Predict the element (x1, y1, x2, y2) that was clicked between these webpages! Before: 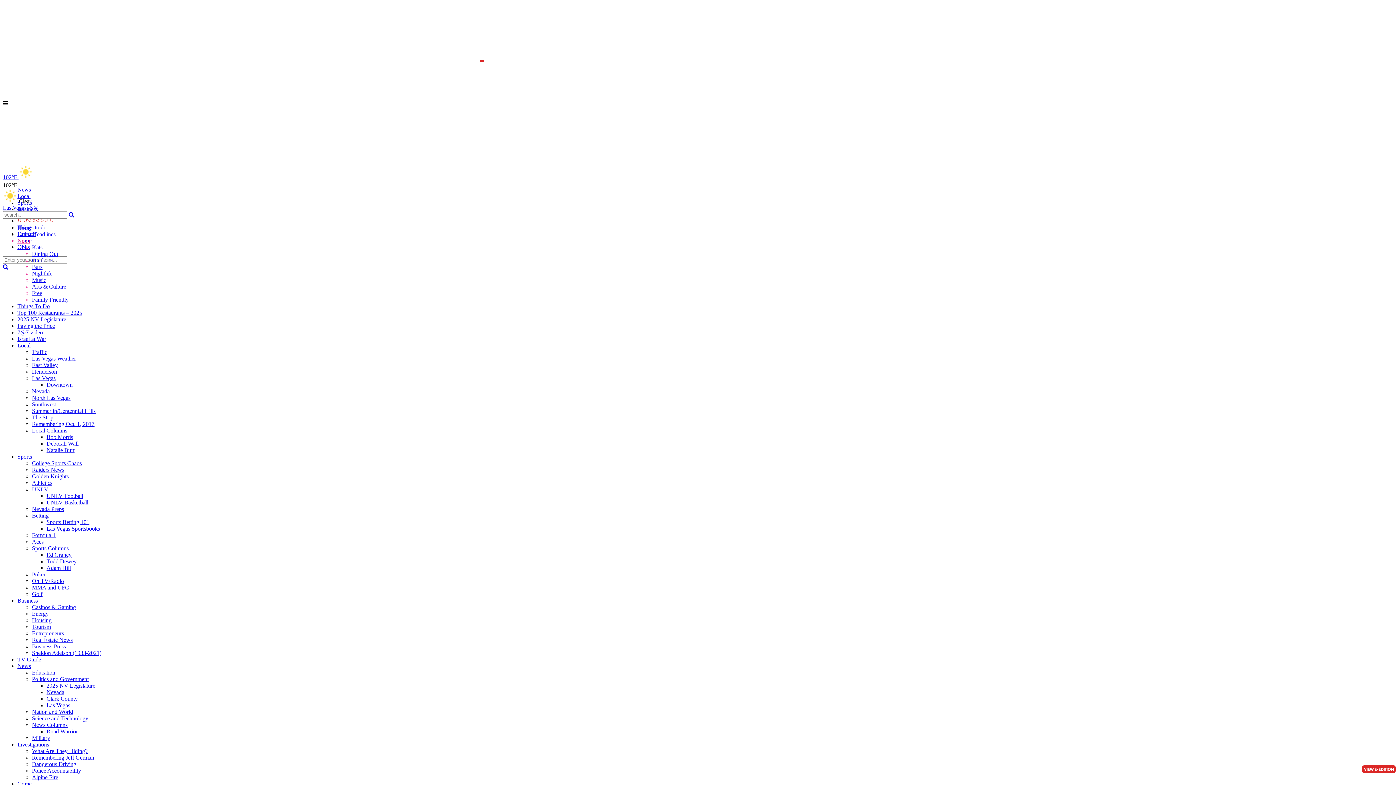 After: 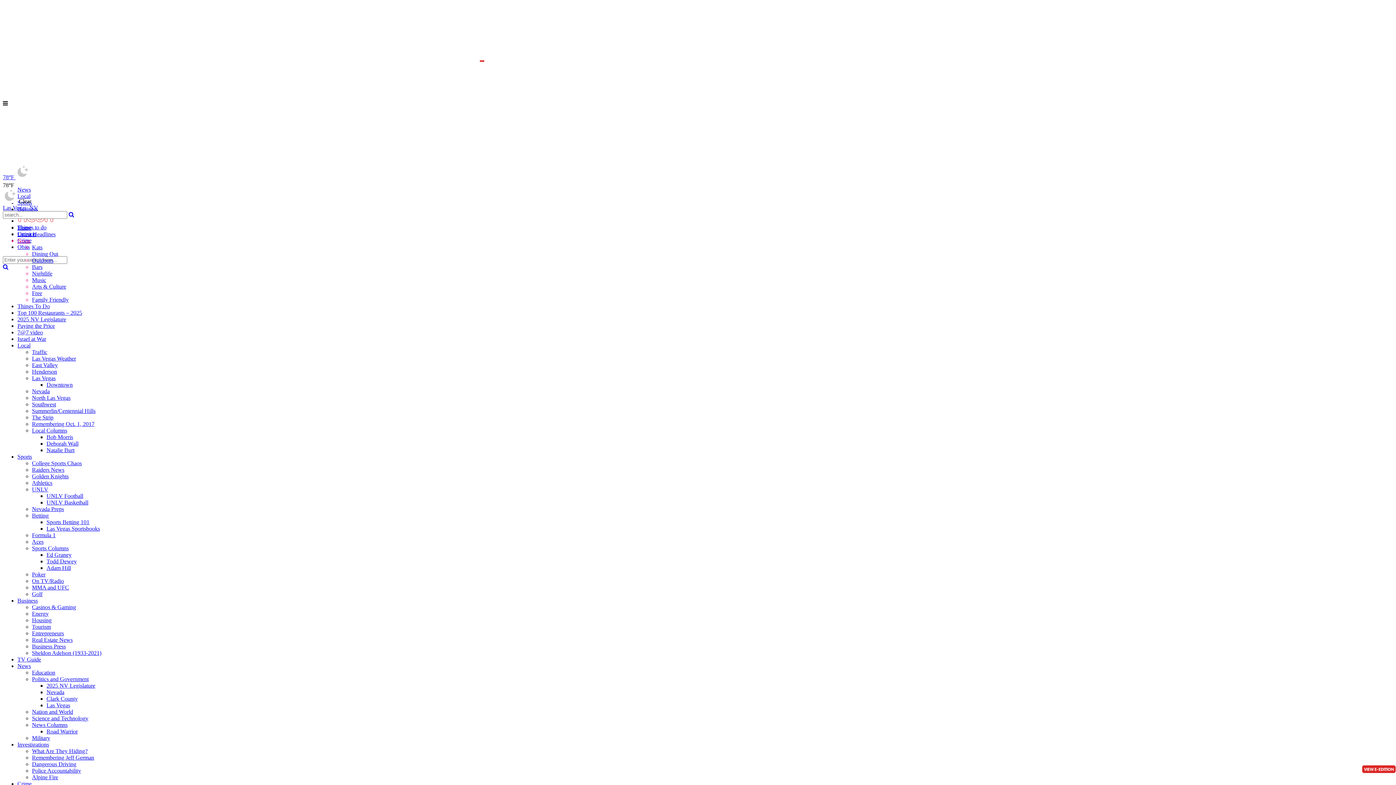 Action: bbox: (32, 368, 57, 374) label: Henderson